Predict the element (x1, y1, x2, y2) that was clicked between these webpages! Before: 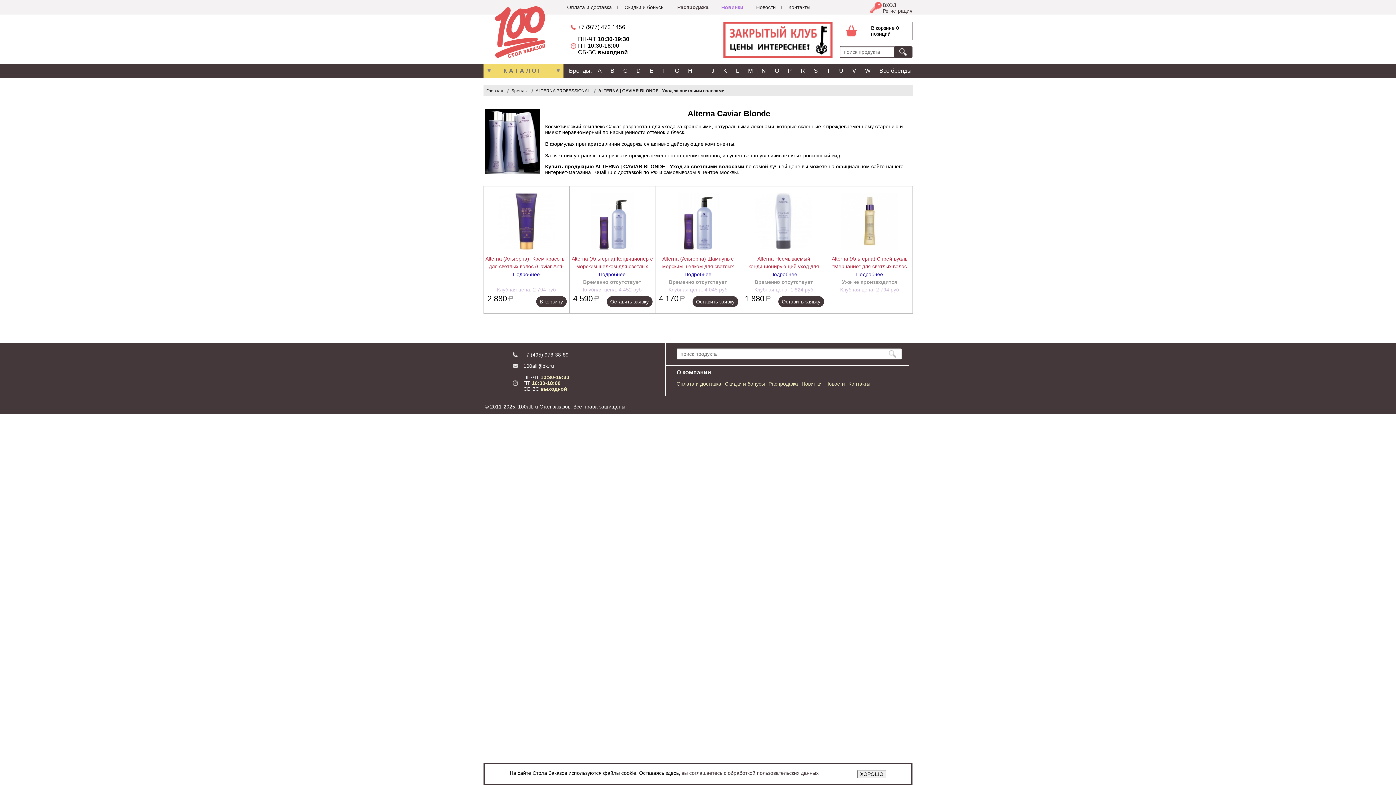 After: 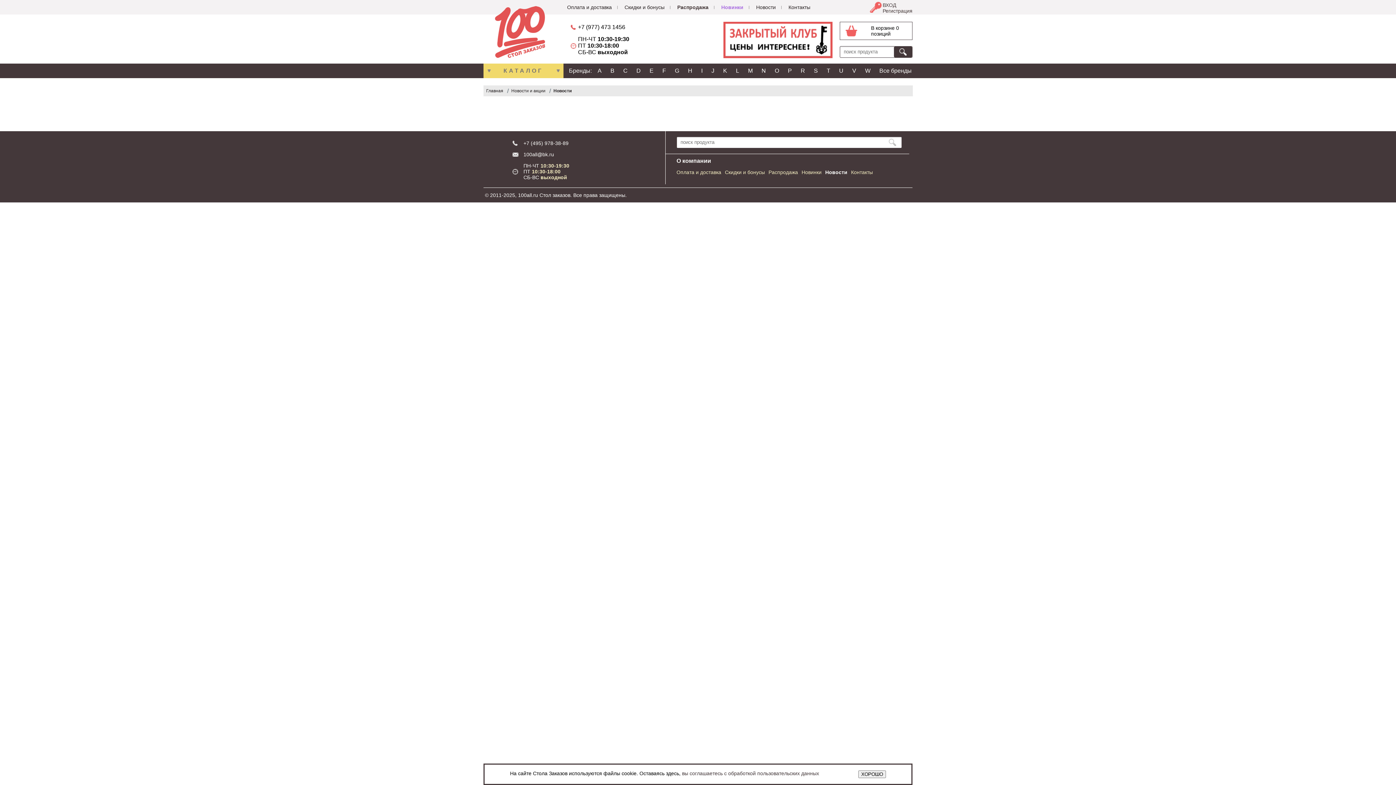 Action: bbox: (825, 379, 845, 388) label: Новости